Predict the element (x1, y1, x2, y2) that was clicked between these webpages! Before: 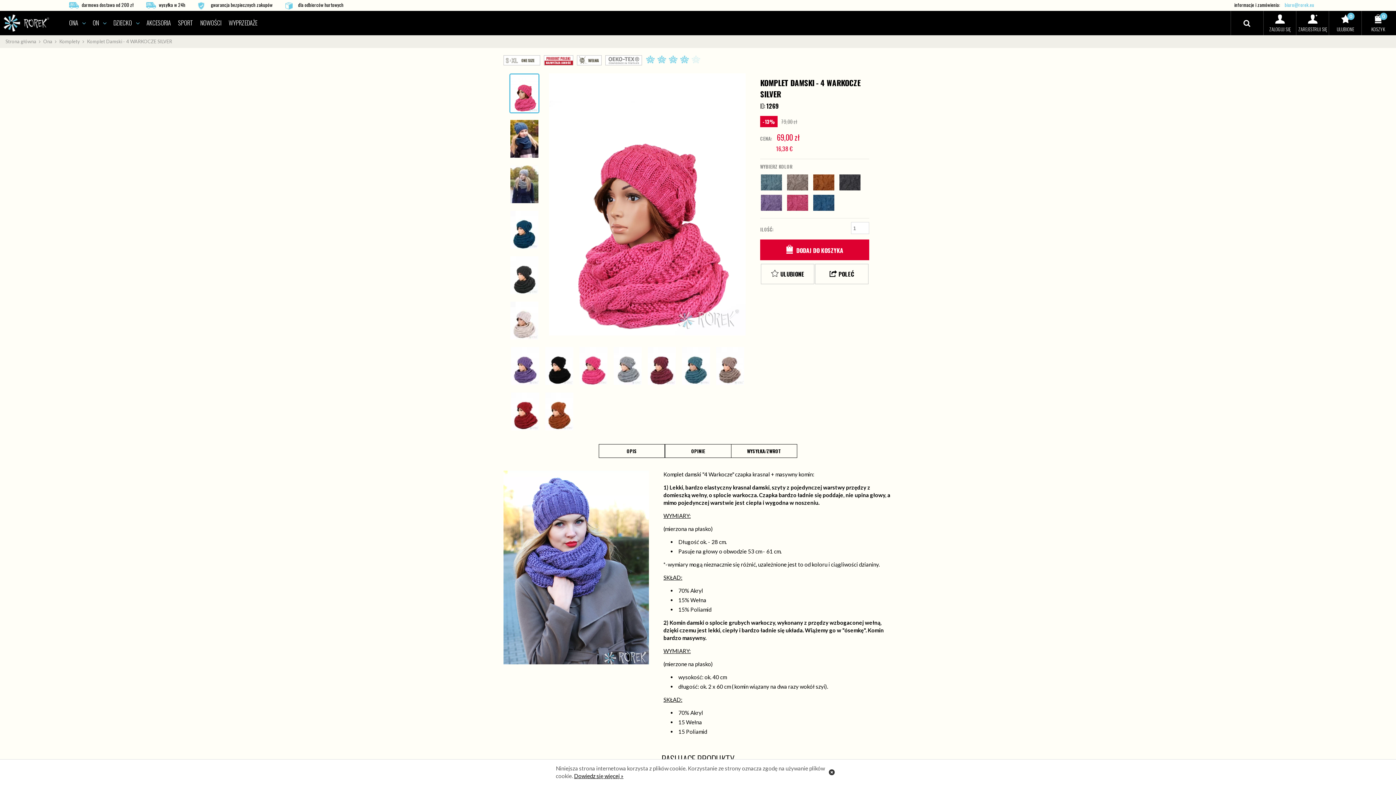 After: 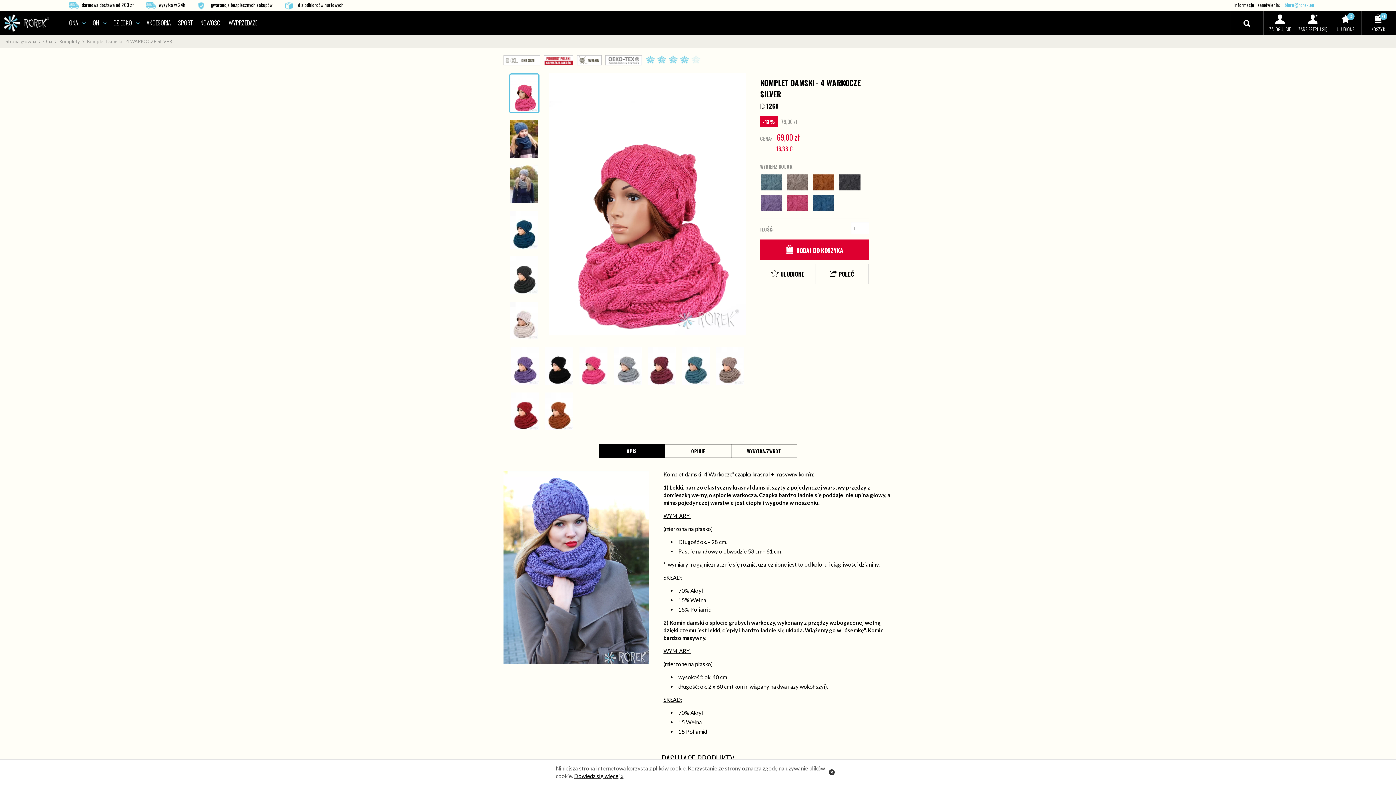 Action: label: OPIS bbox: (598, 444, 665, 458)